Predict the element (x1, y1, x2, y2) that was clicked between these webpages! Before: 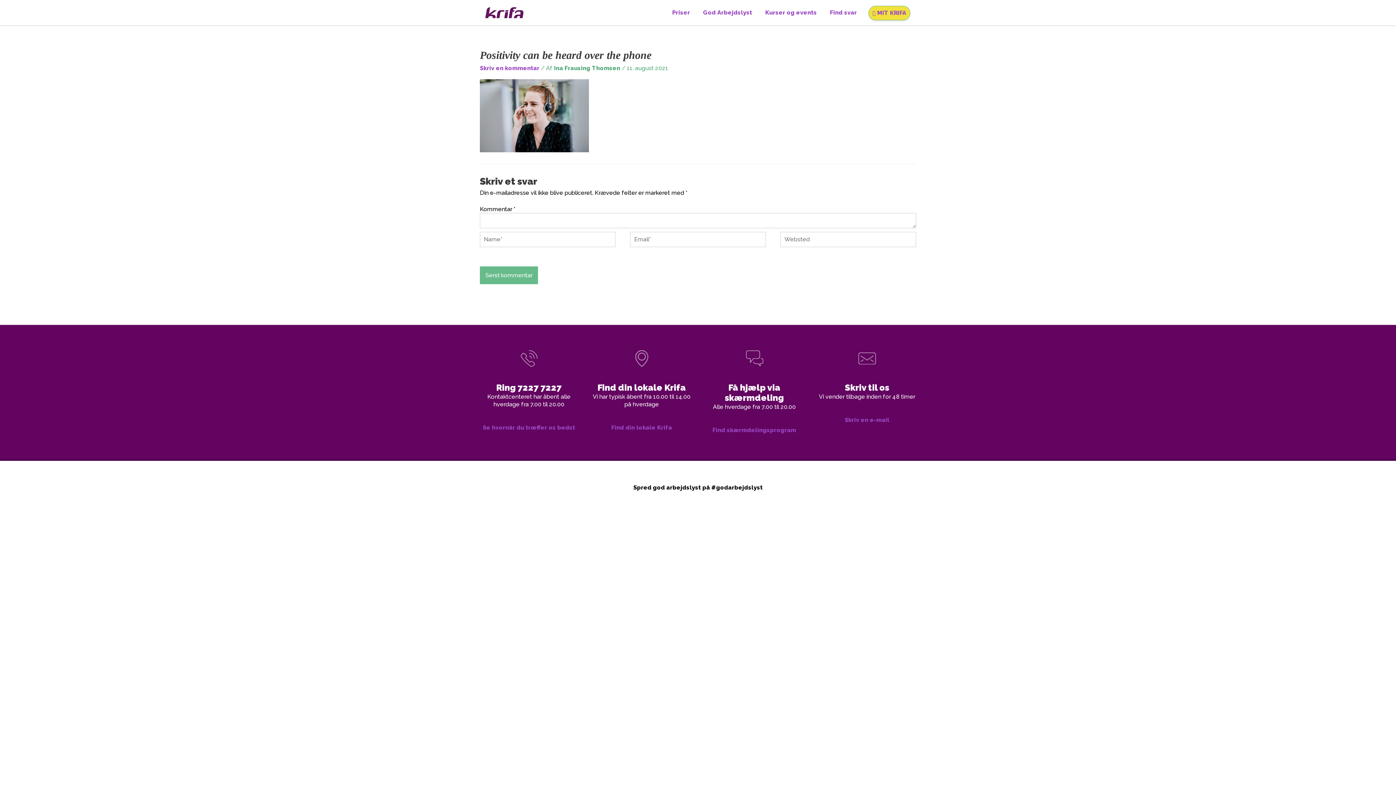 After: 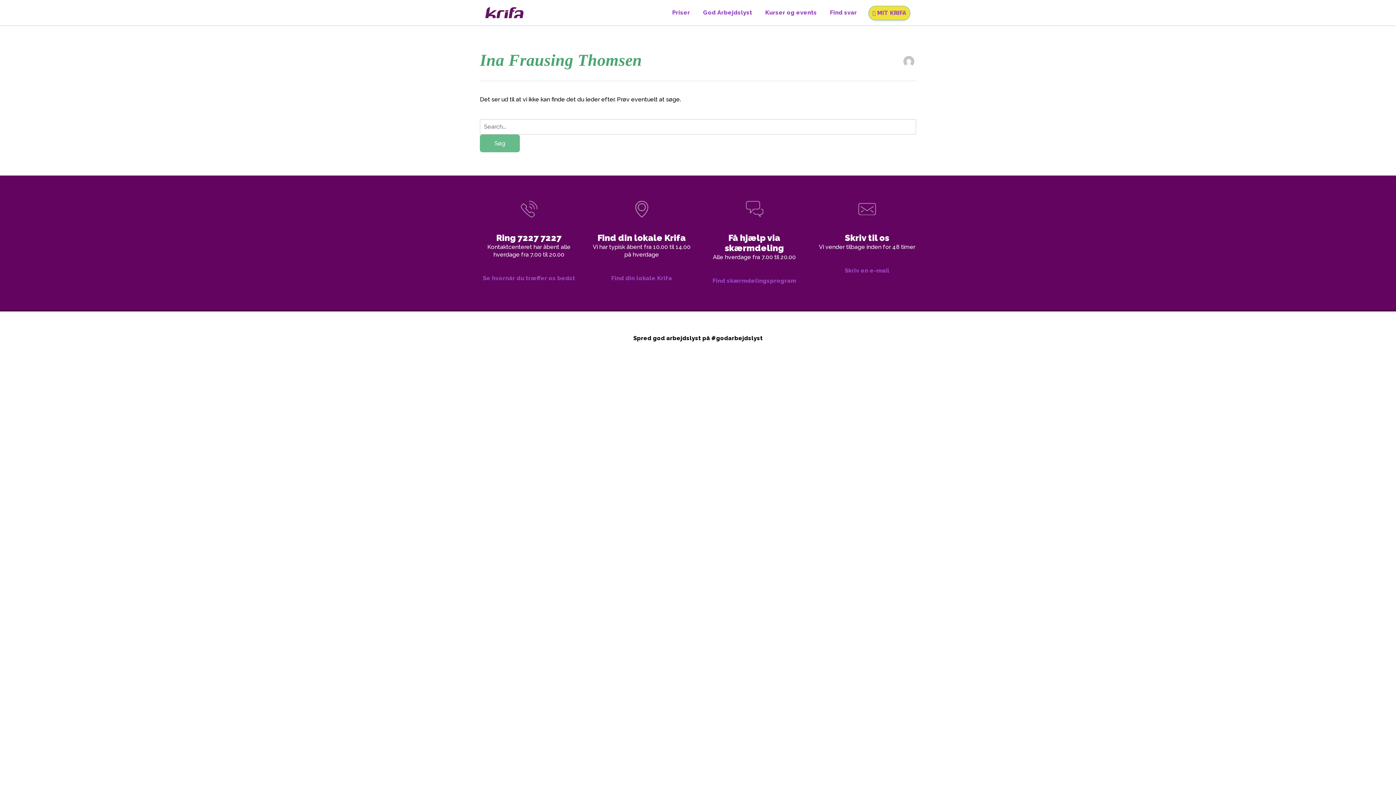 Action: label: Ina Frausing Thomsen  bbox: (554, 64, 621, 71)